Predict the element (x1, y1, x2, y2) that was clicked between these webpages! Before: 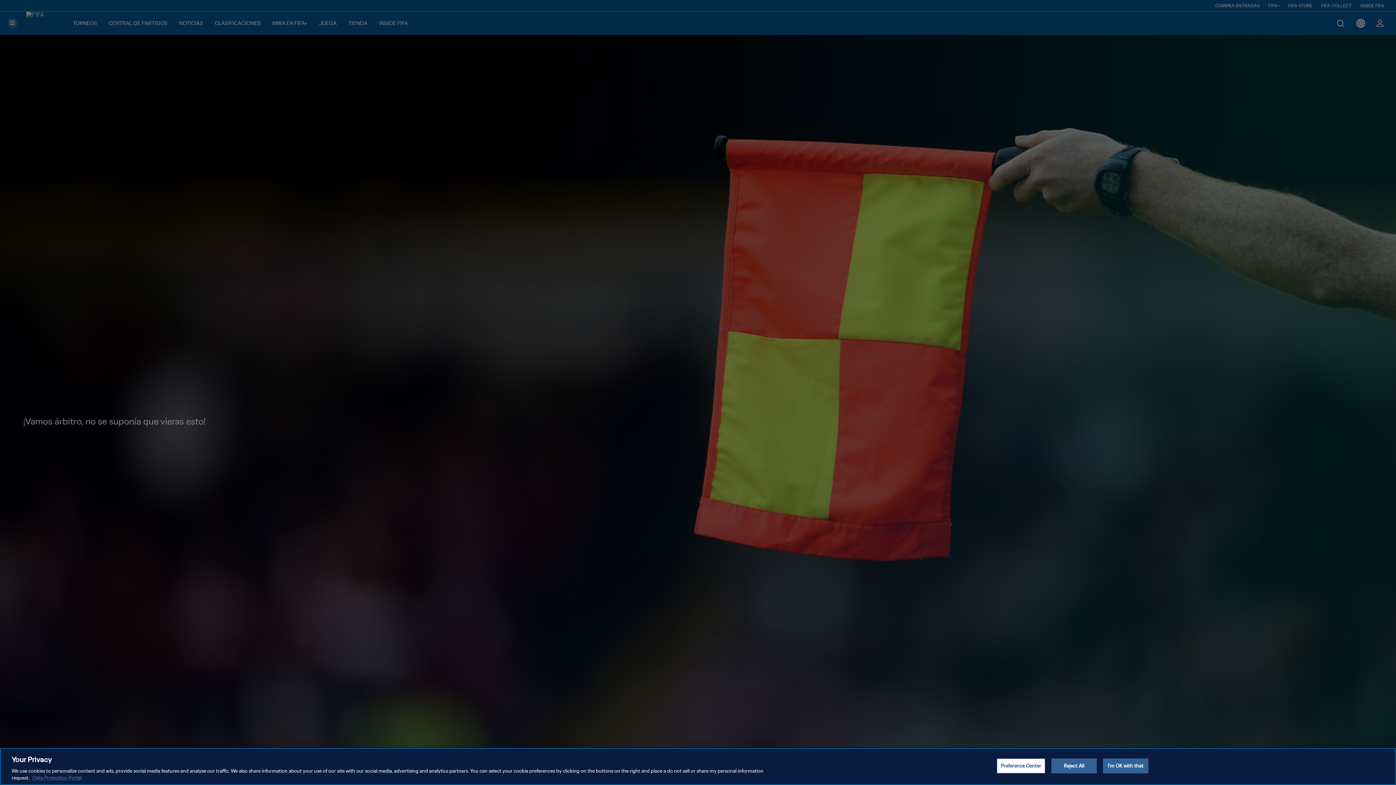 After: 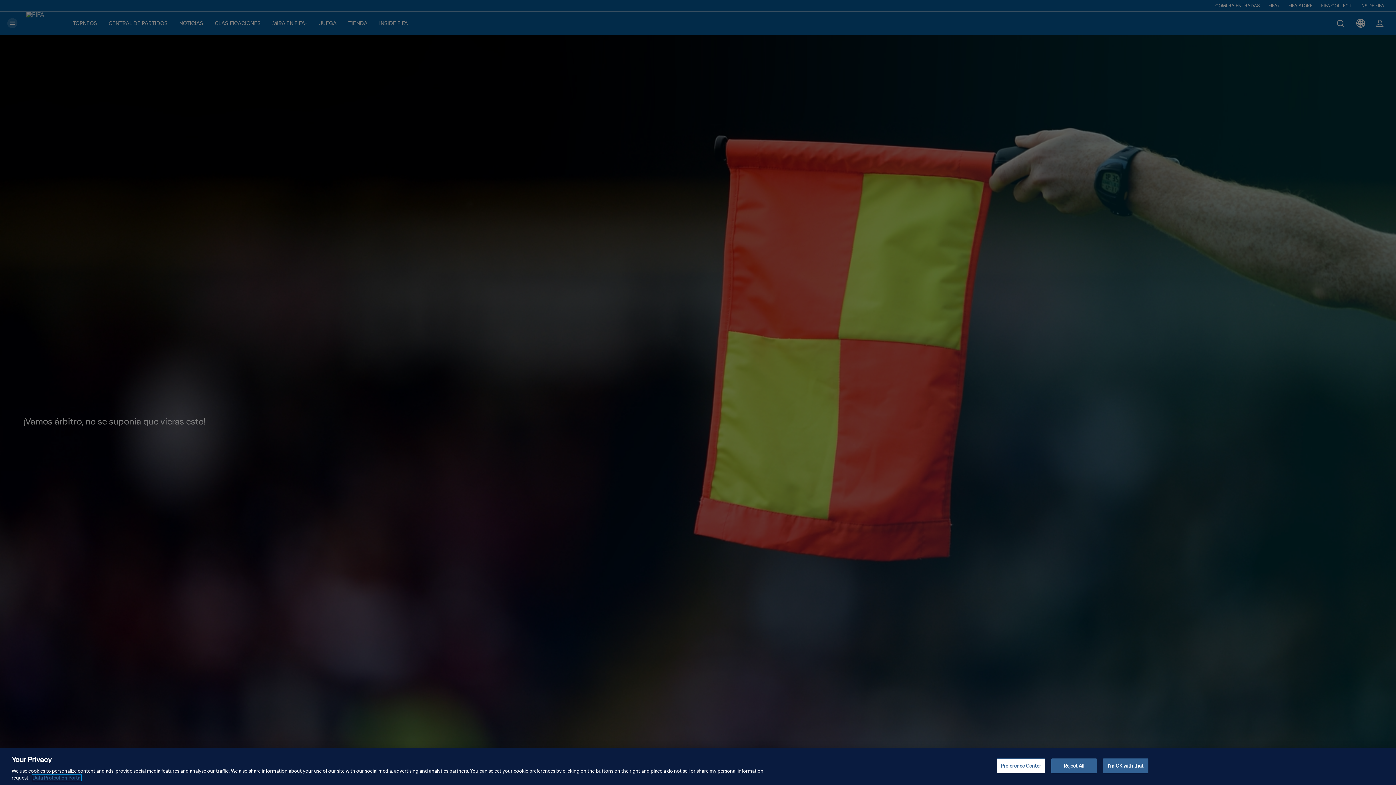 Action: bbox: (32, 775, 81, 781) label: More information about your privacy, opens in a new tab